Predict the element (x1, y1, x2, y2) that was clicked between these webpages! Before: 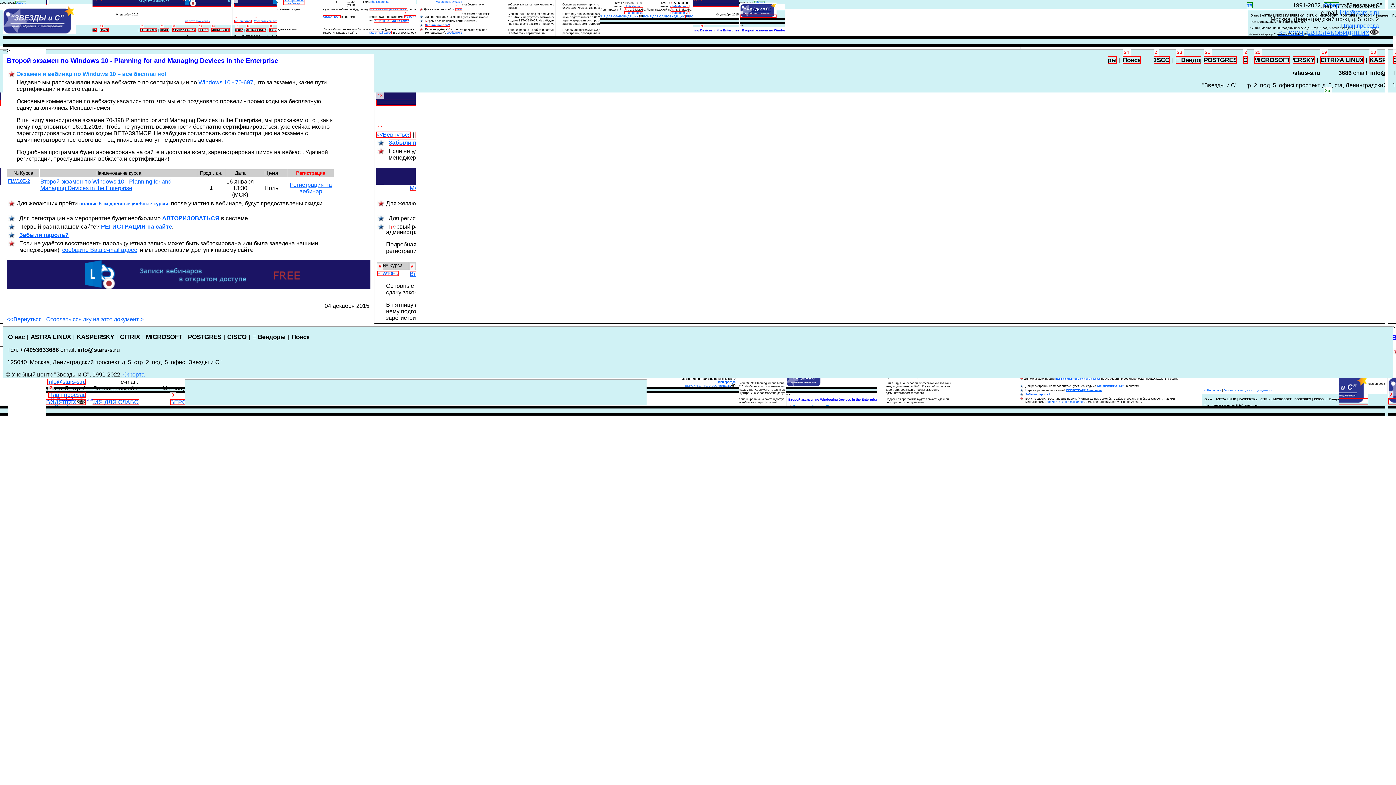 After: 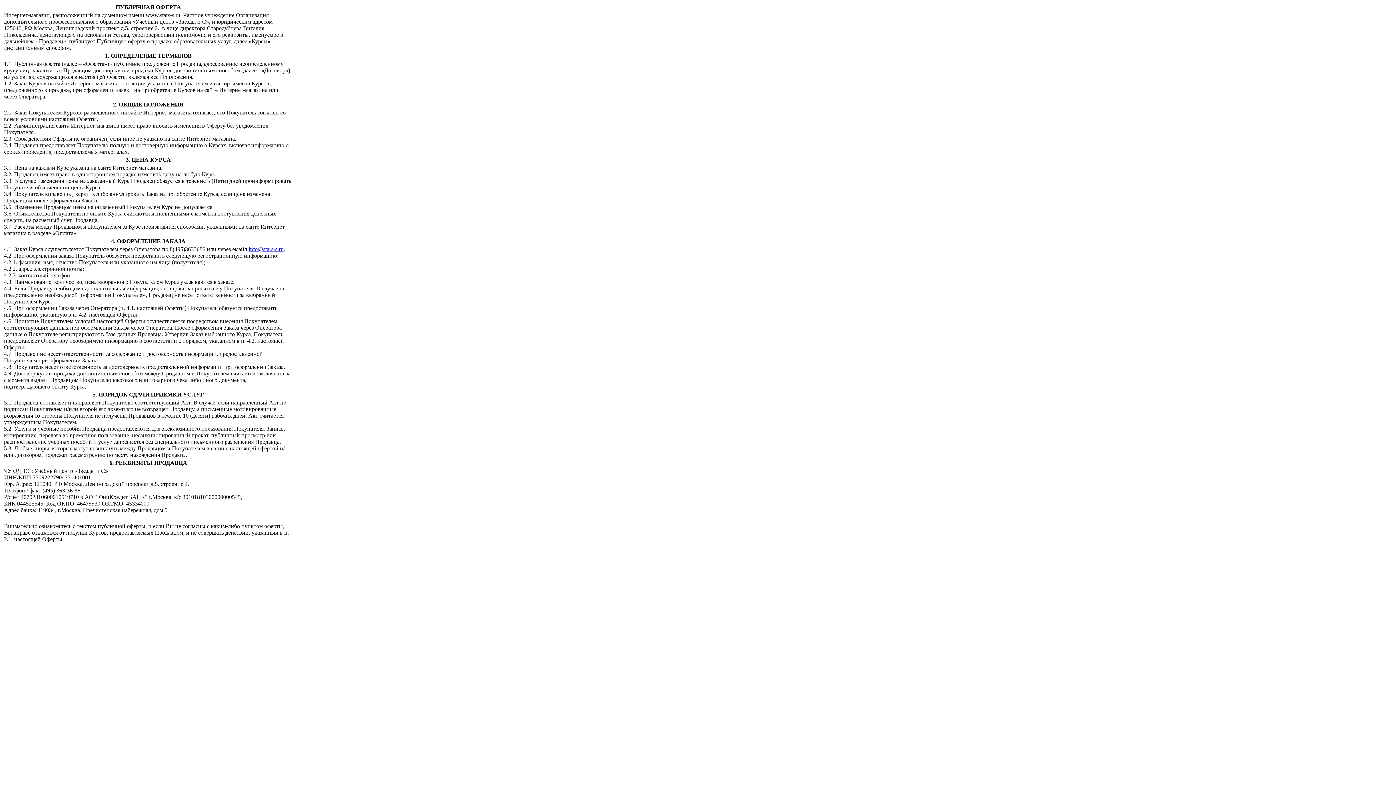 Action: label: Оферта bbox: (123, 371, 144, 377)